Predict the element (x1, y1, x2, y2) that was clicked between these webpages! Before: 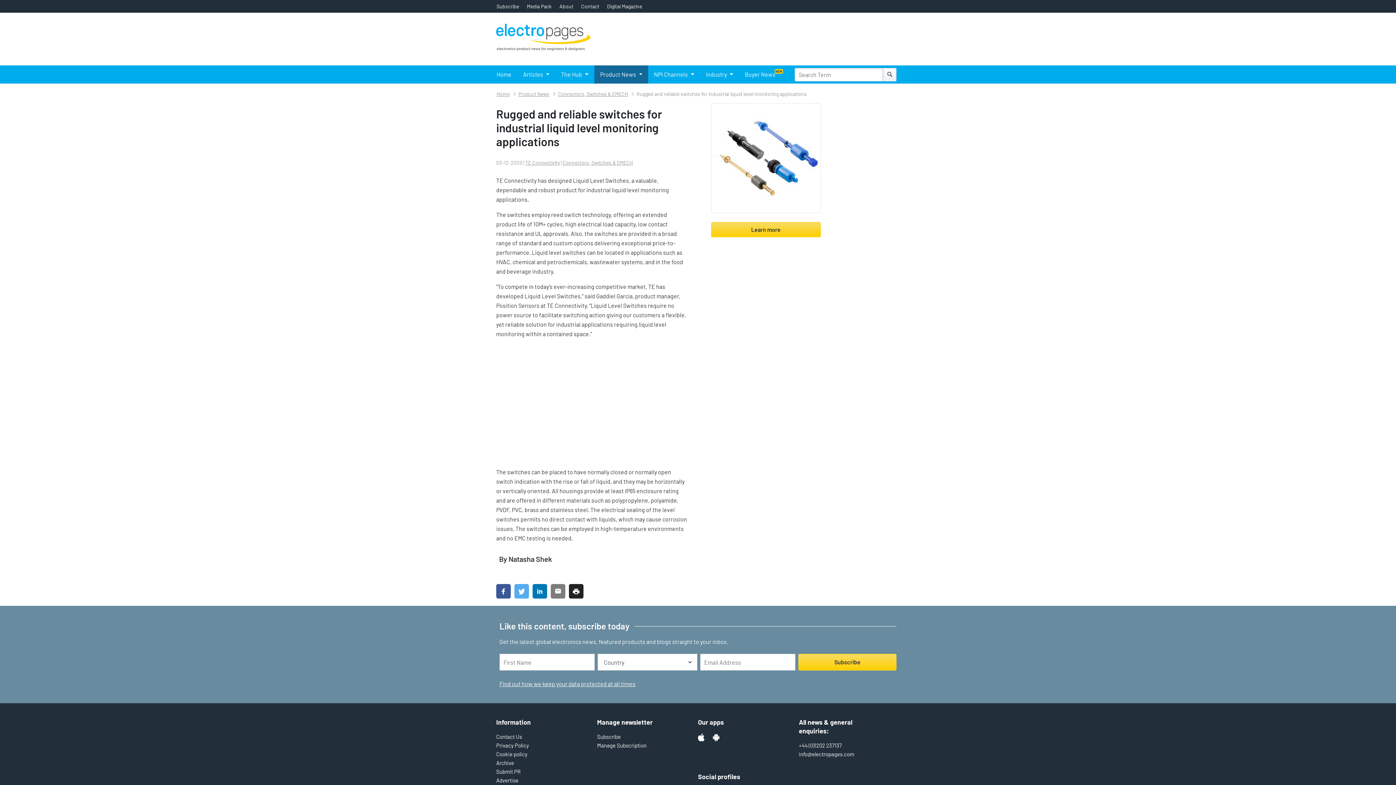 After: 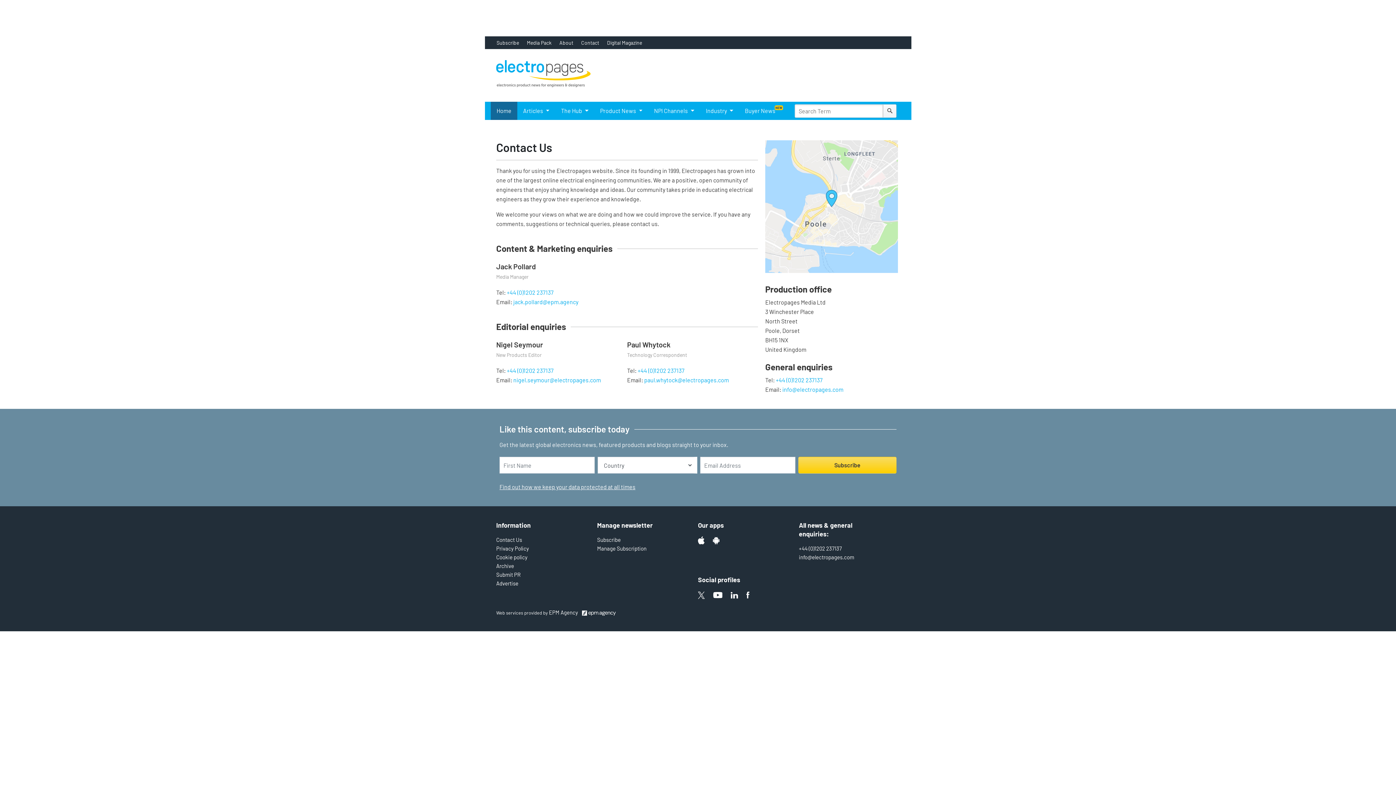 Action: bbox: (581, 3, 599, 9) label: Contact